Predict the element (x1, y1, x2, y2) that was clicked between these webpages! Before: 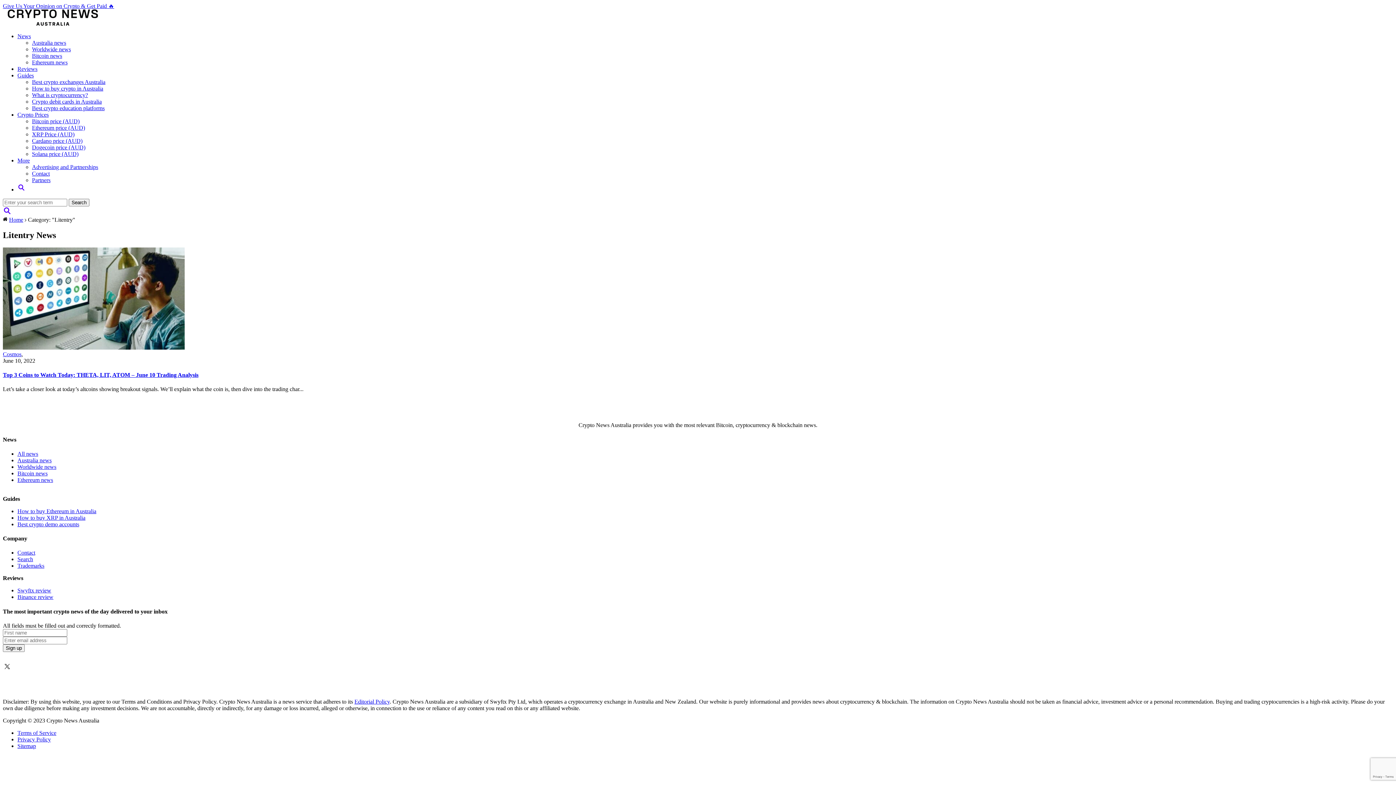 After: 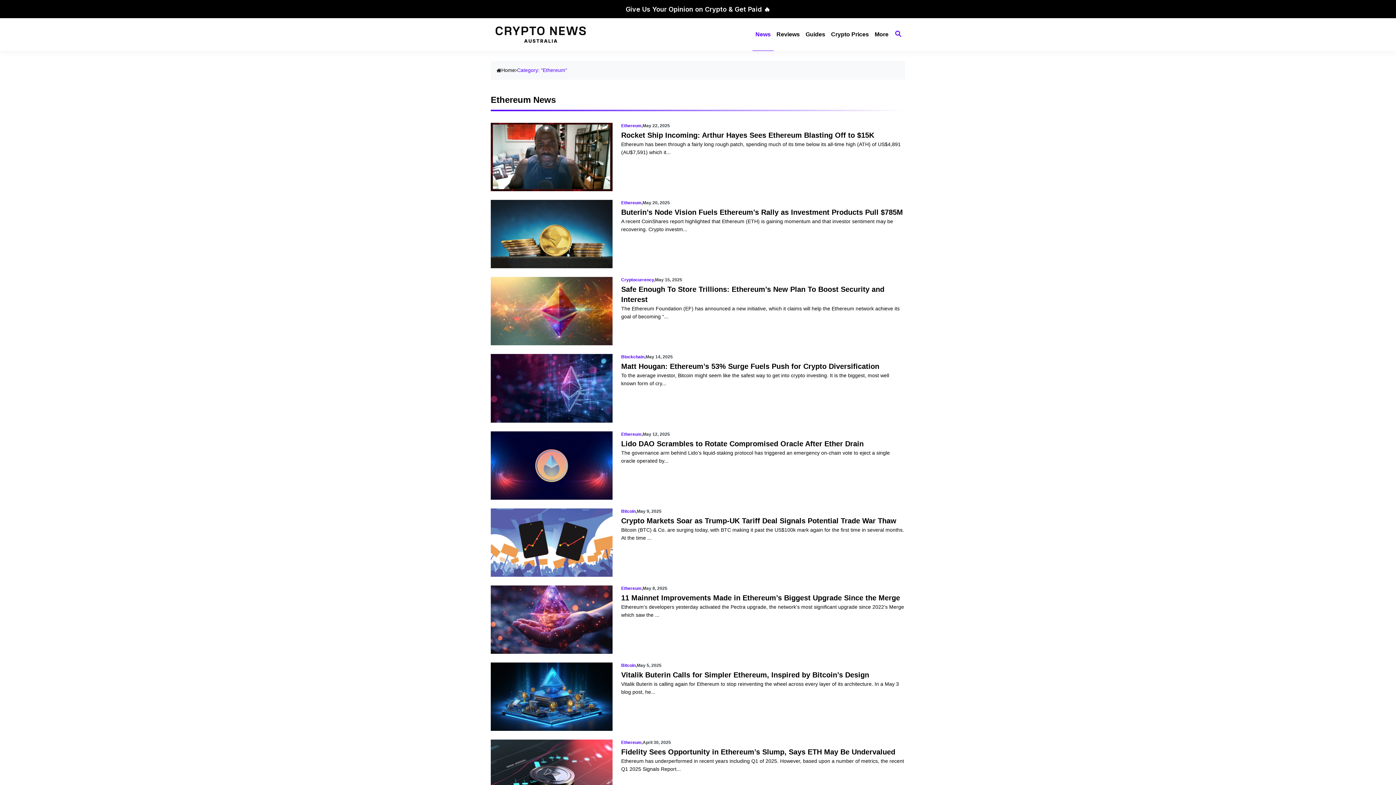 Action: bbox: (32, 59, 67, 65) label: Ethereum news